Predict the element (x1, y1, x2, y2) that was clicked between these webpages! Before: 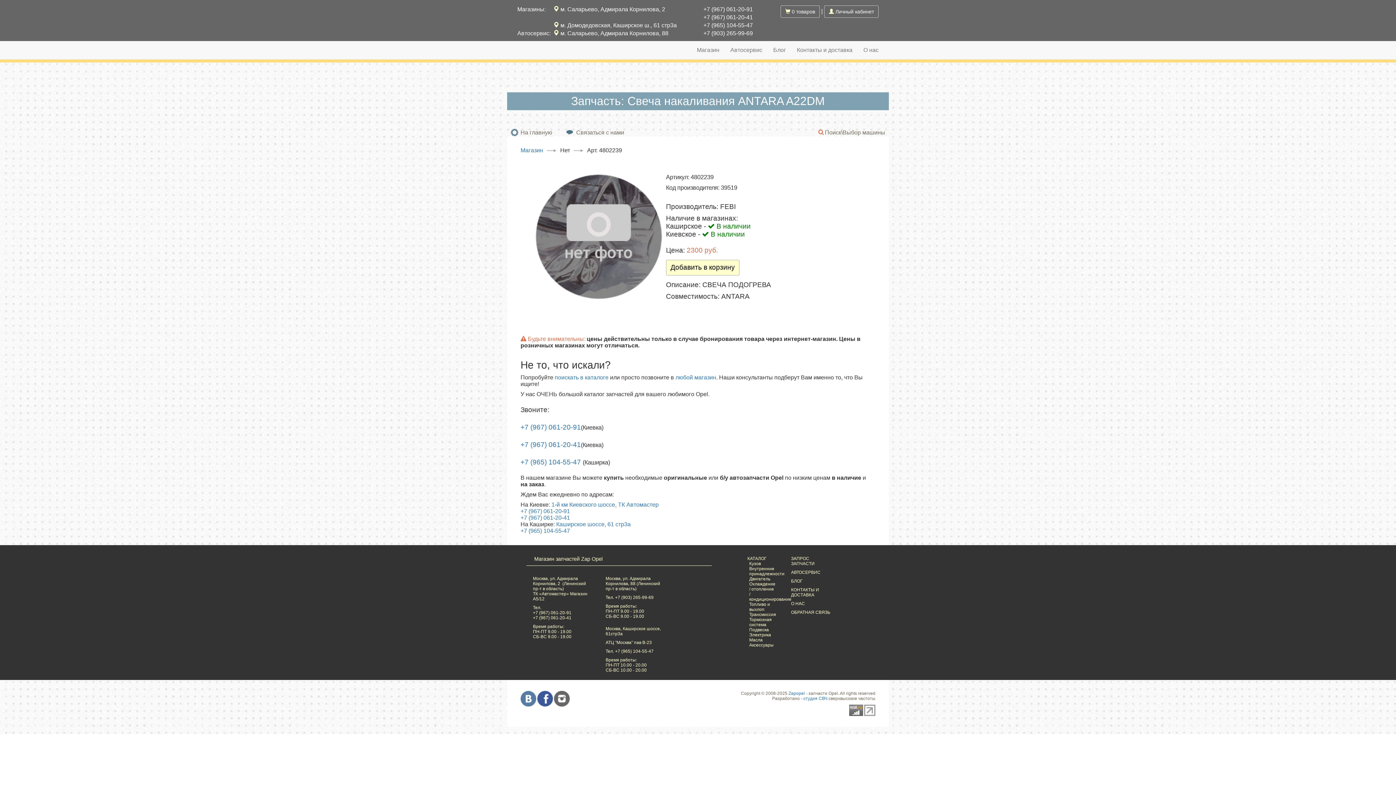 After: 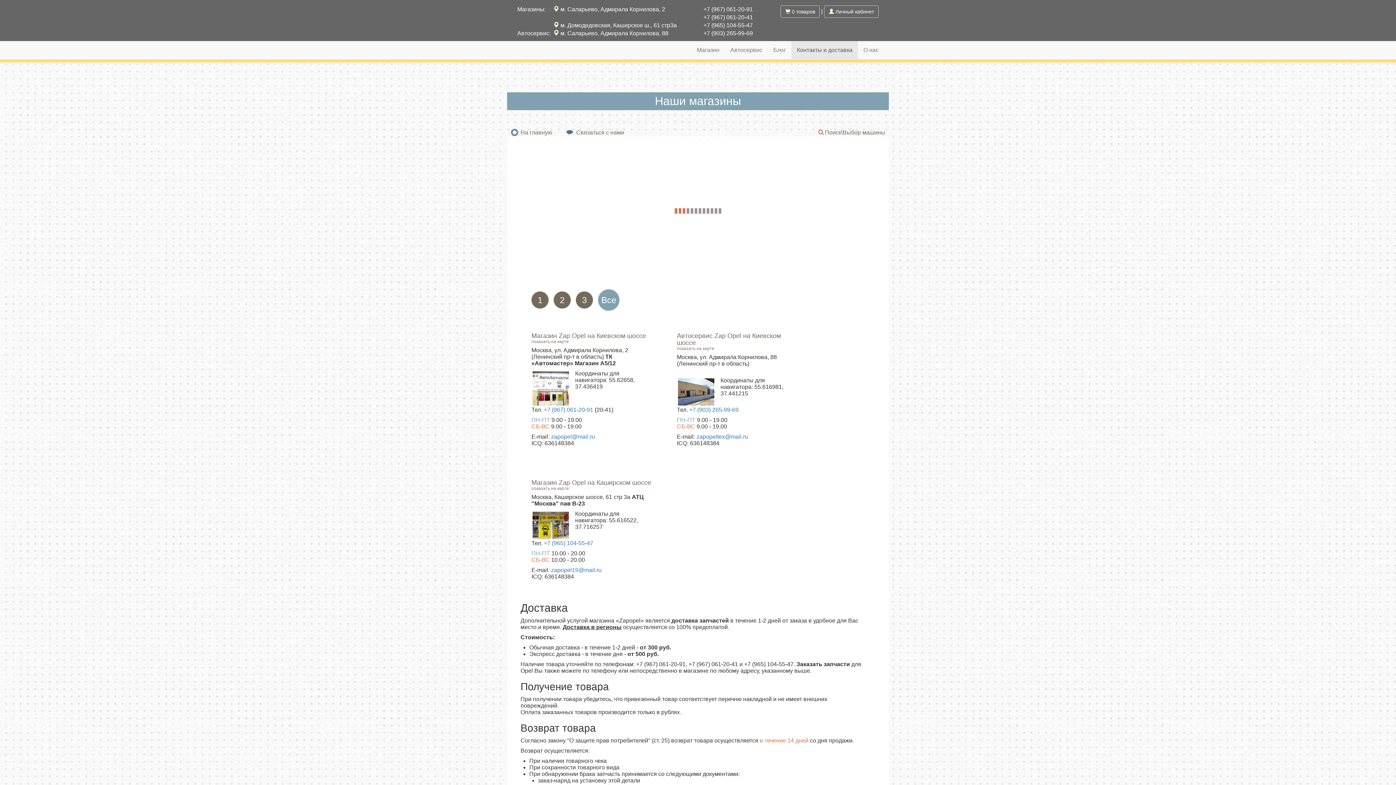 Action: bbox: (553, 6, 665, 12) label:  м. Саларьево, Адмирала Корнилова, 2